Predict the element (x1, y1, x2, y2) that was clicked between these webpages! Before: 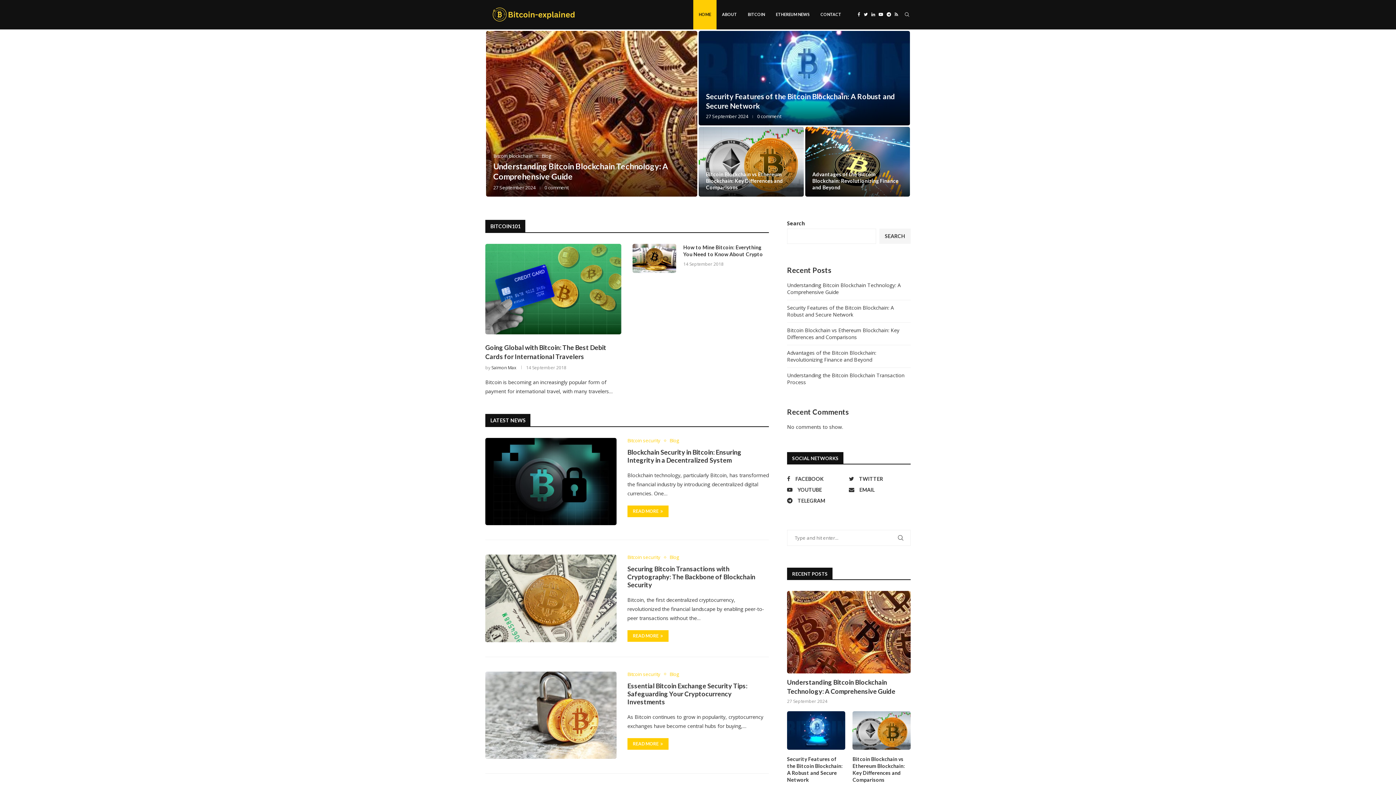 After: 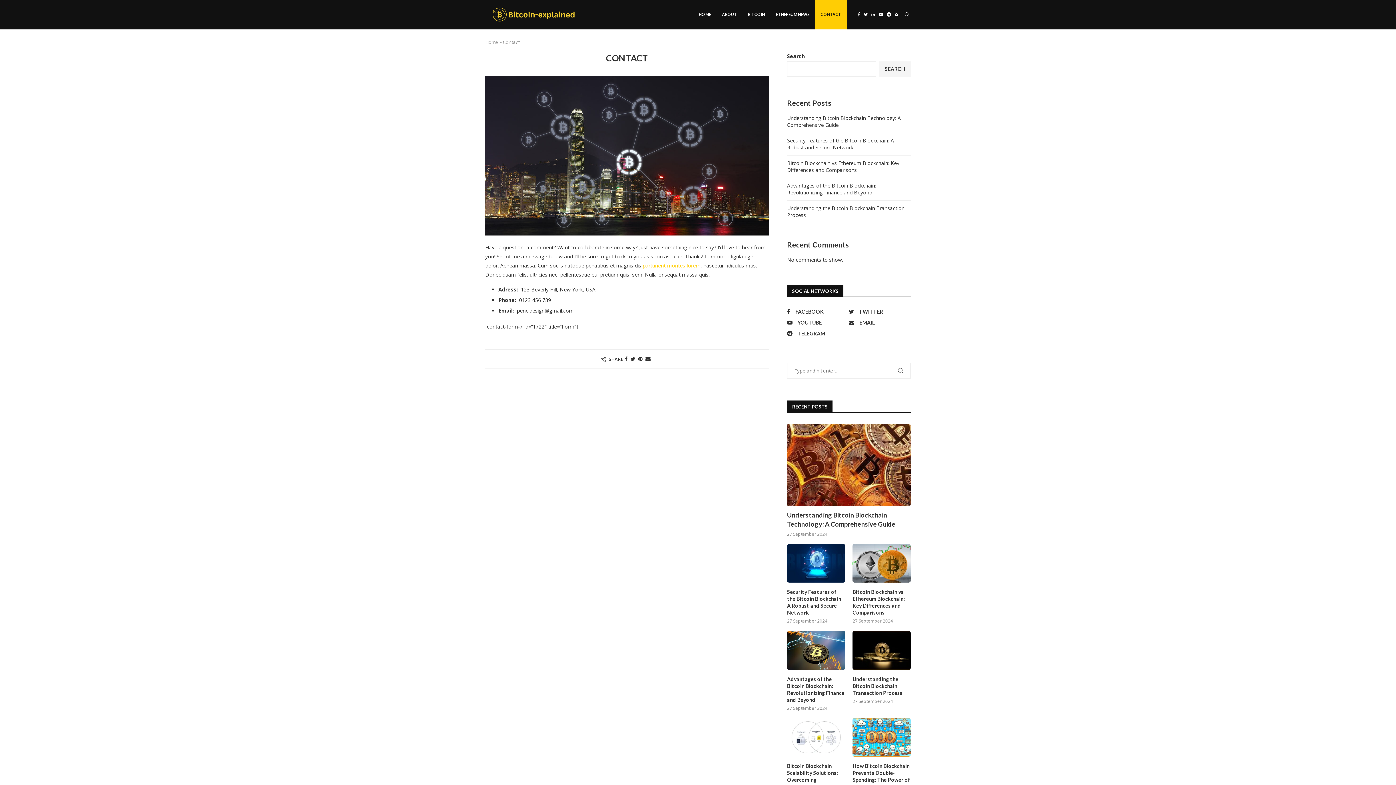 Action: label: CONTACT bbox: (815, 0, 846, 29)